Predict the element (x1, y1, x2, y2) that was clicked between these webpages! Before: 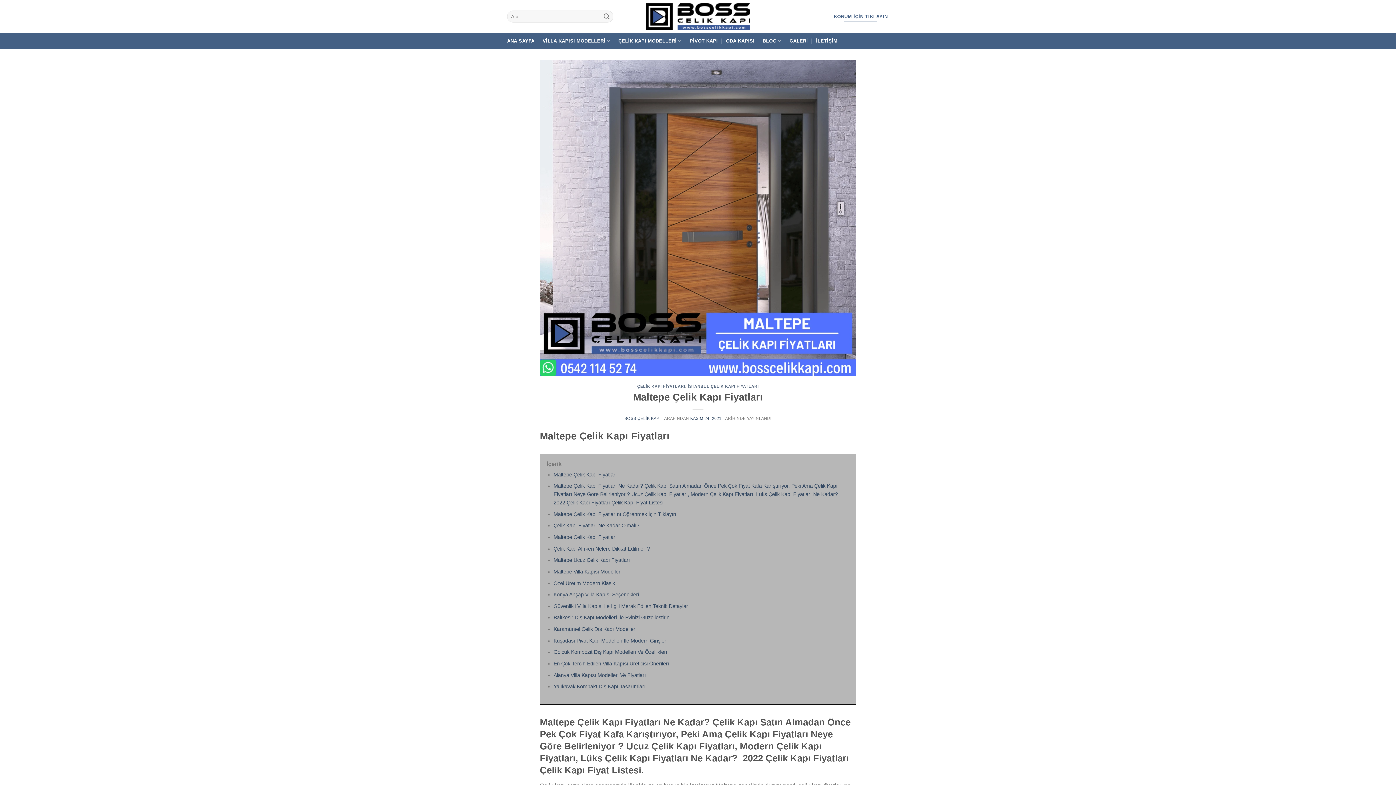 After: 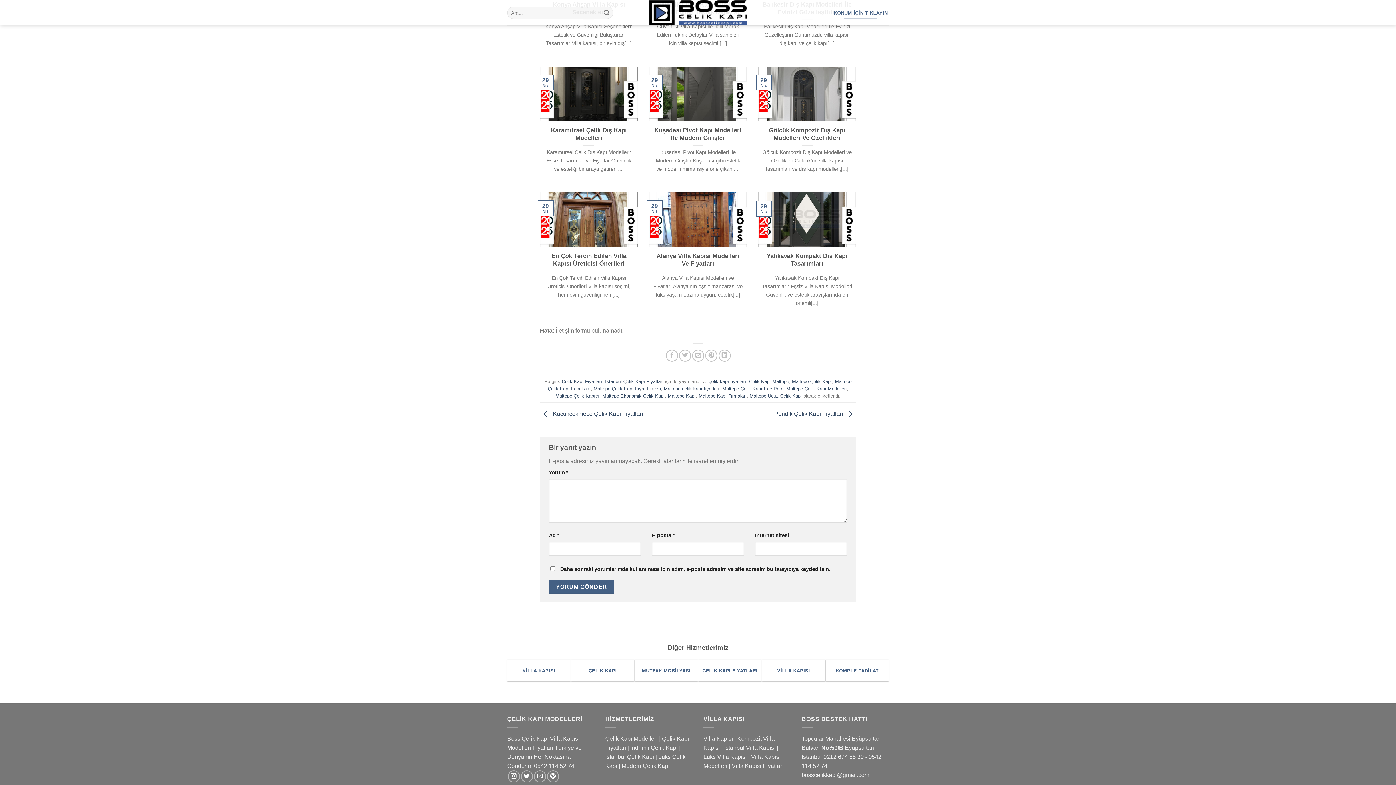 Action: label: Konya Ahşap Villa Kapısı Seçenekleri bbox: (553, 592, 639, 597)